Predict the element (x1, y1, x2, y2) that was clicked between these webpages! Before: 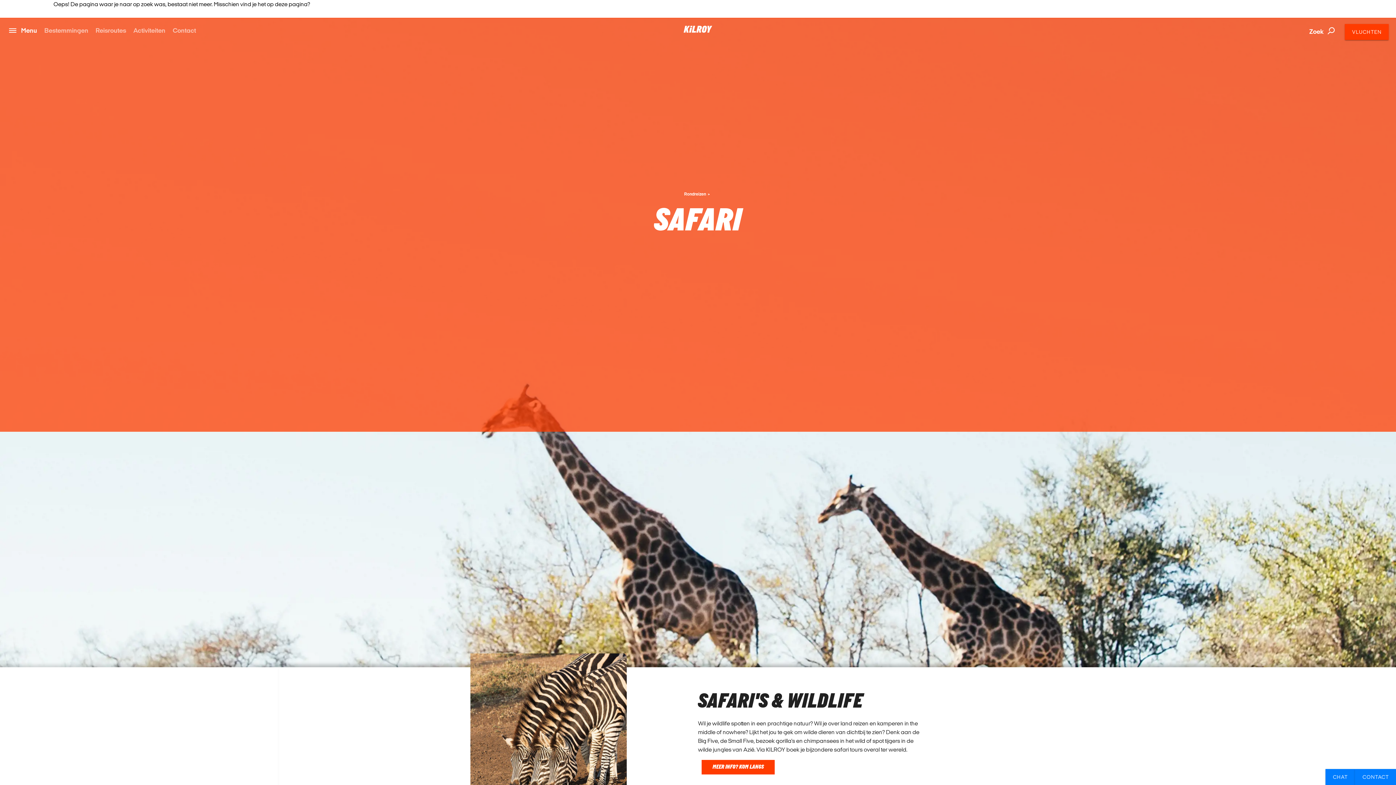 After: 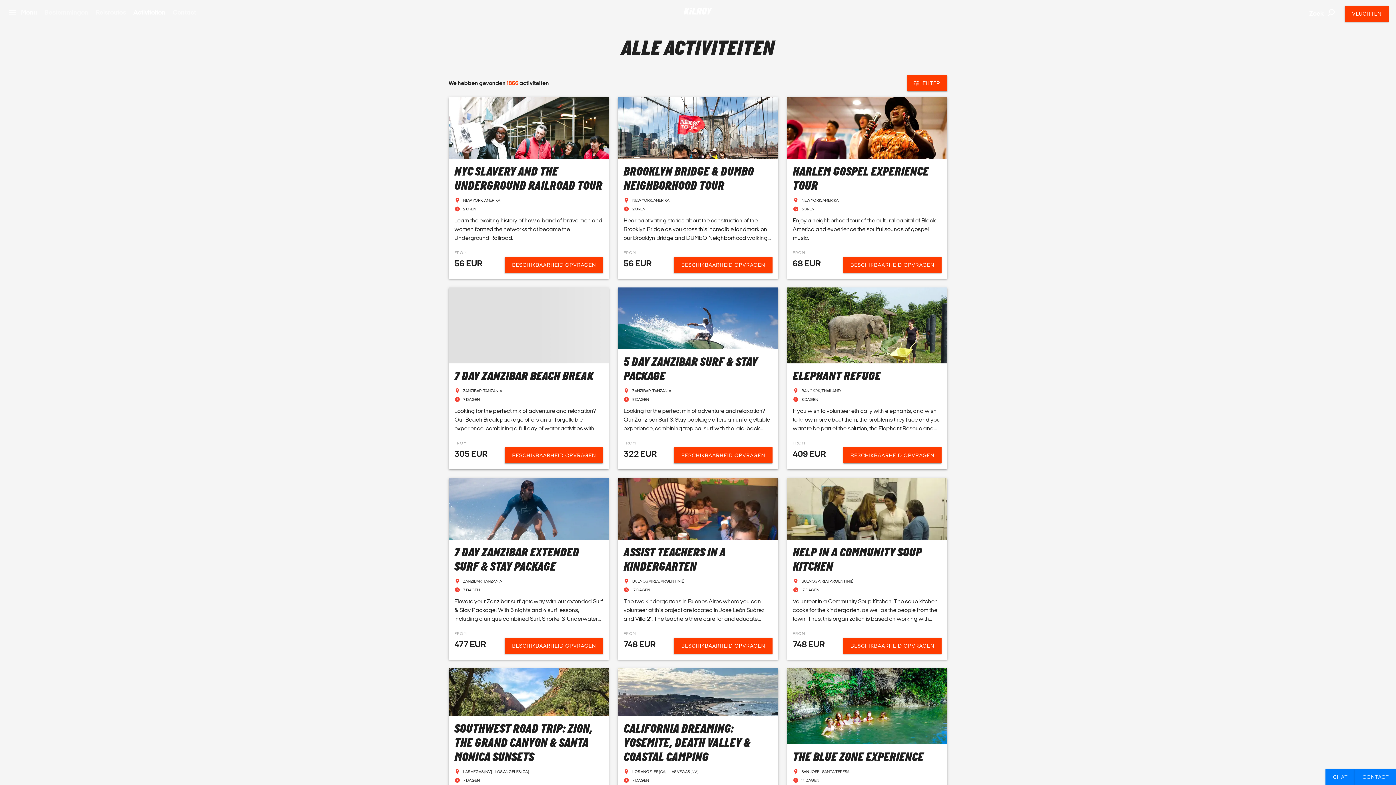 Action: label: Activiteiten bbox: (133, 26, 165, 33)